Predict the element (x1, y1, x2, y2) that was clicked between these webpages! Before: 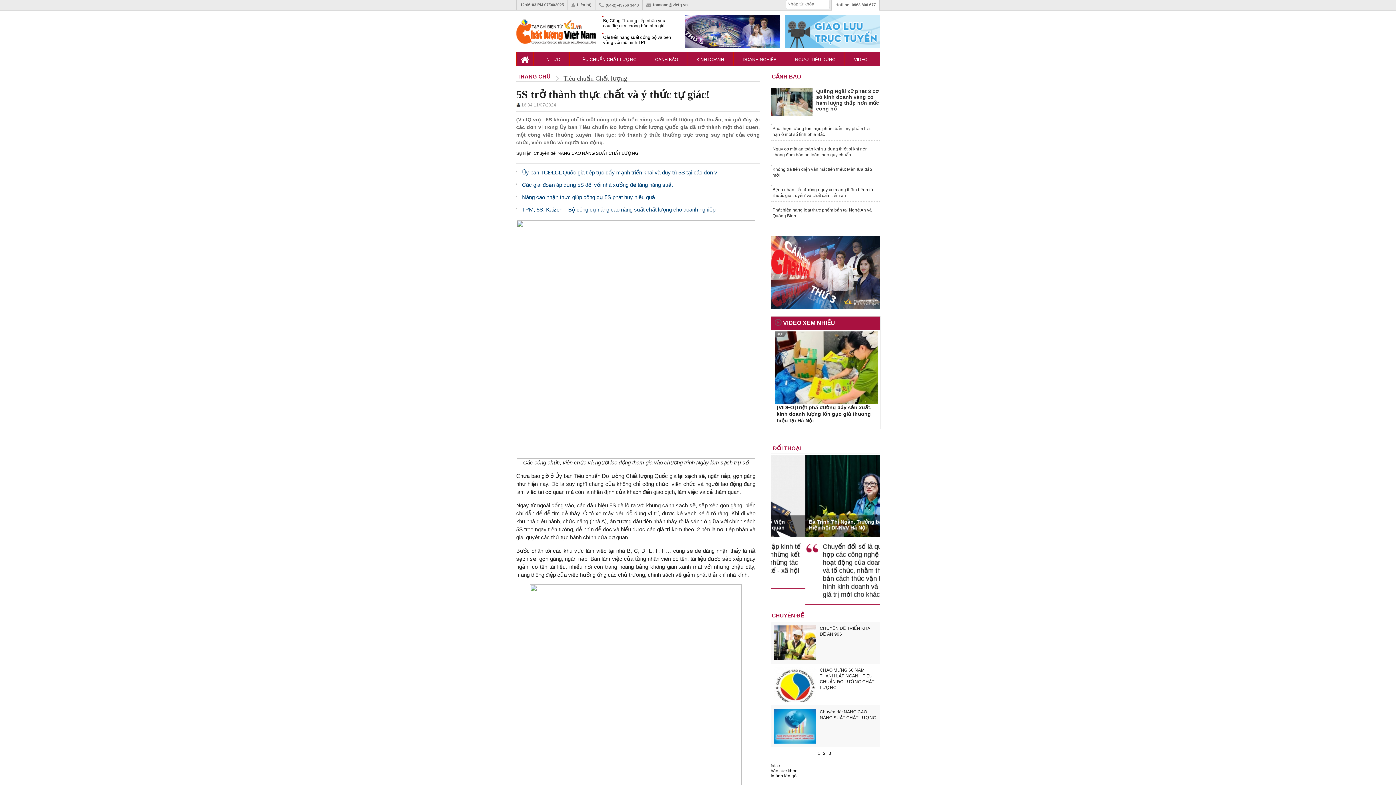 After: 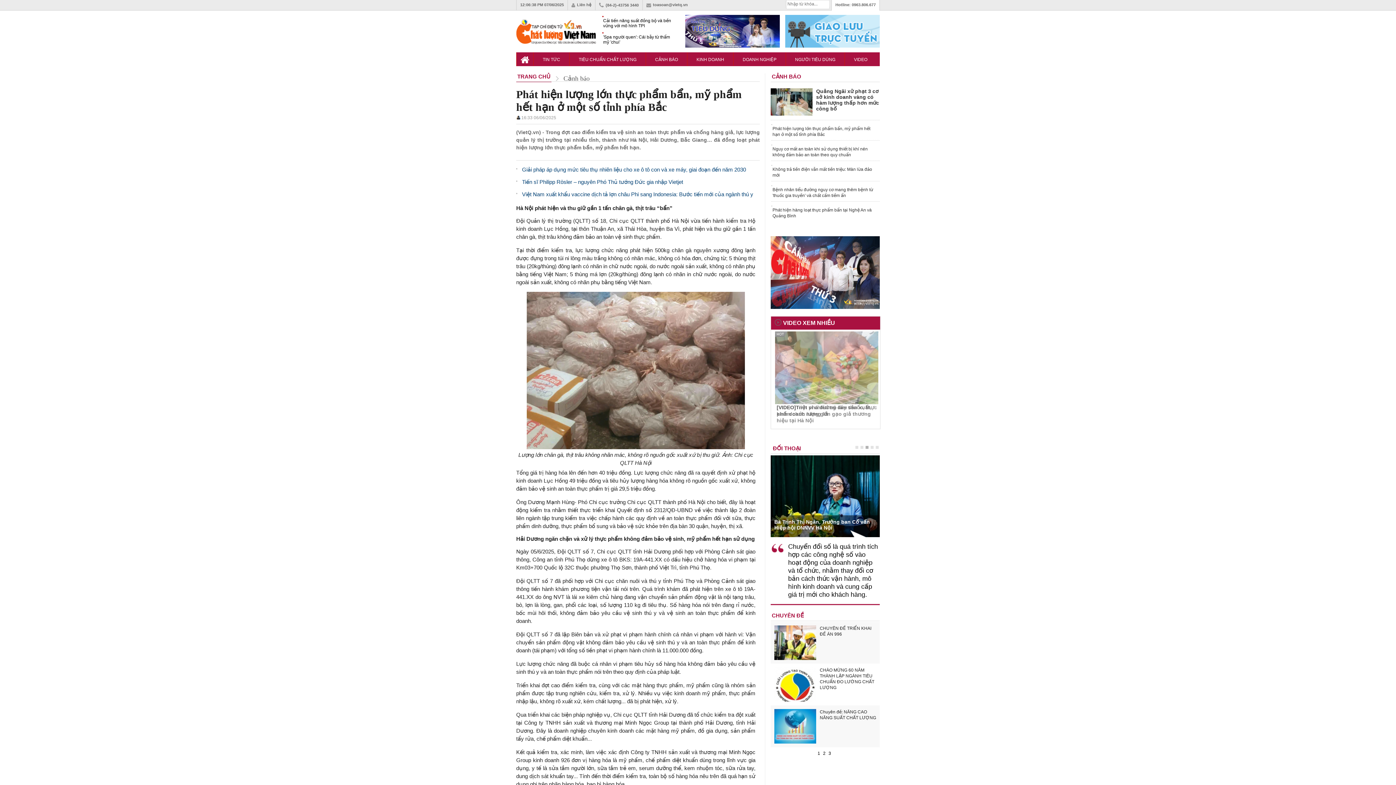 Action: bbox: (771, 125, 876, 128) label: Phát hiện lượng lớn thực phẩm bẩn, mỹ phẩm hết hạn ở một số tỉnh phía Bắc